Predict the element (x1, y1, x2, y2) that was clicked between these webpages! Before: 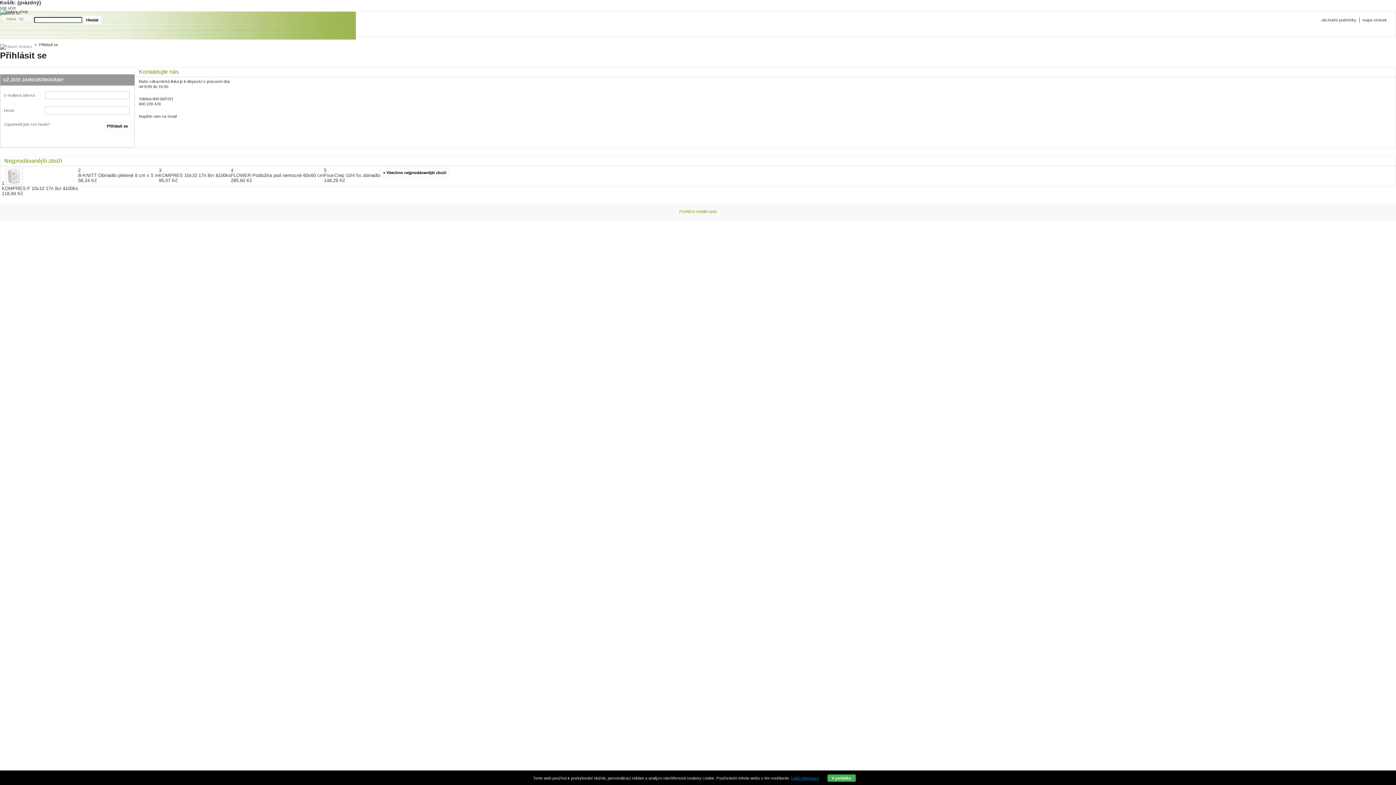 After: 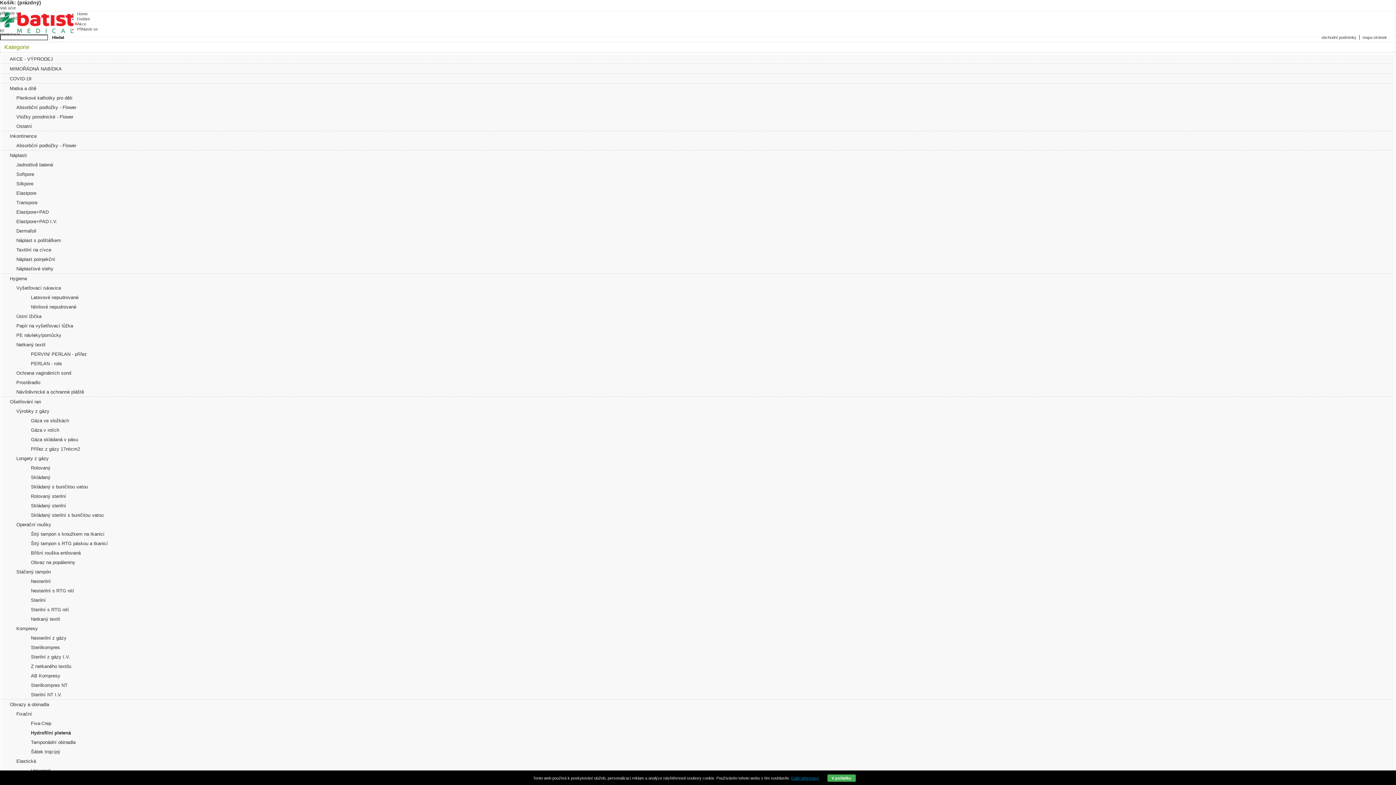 Action: bbox: (78, 173, 158, 183) label: B-KNITT Obinadlo pletené 8 cm x 5 m
58,24 Kč